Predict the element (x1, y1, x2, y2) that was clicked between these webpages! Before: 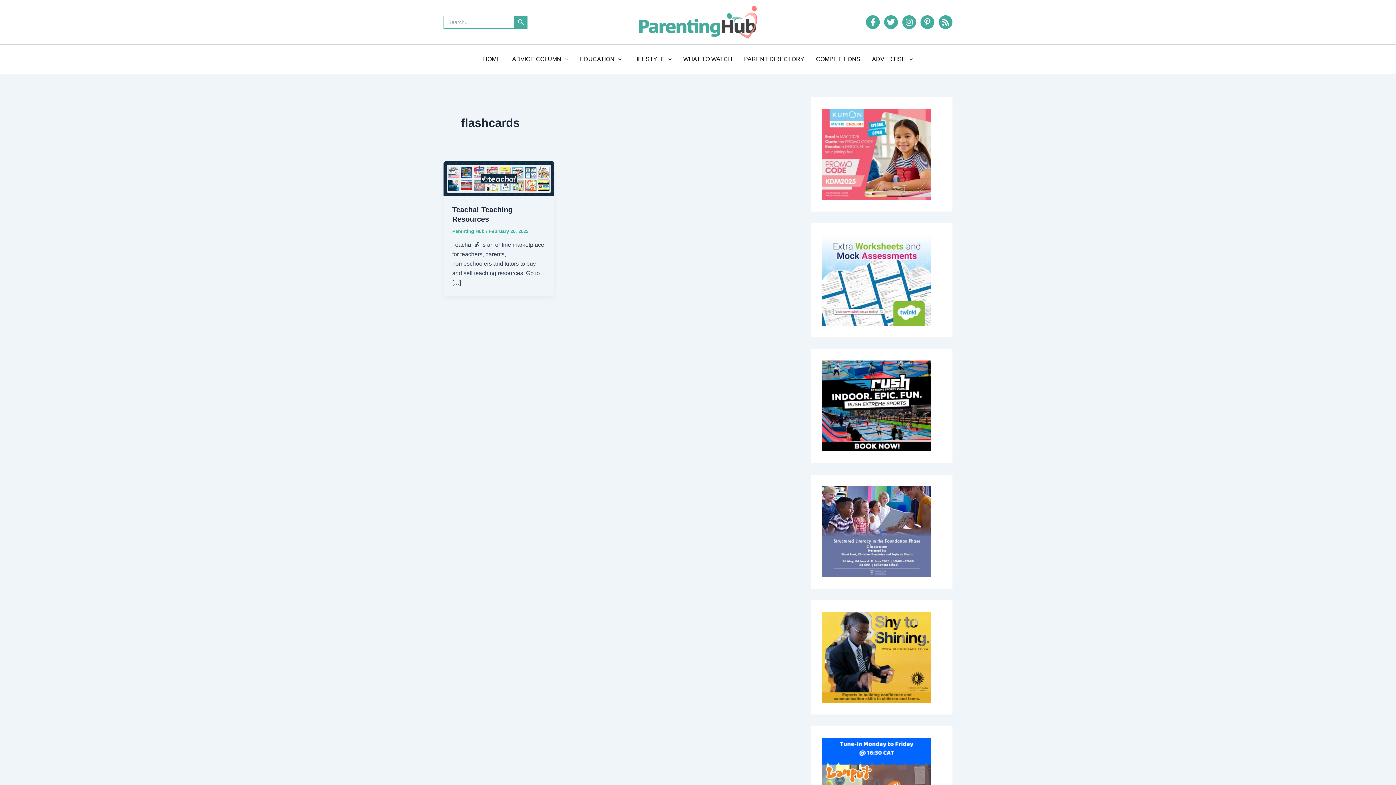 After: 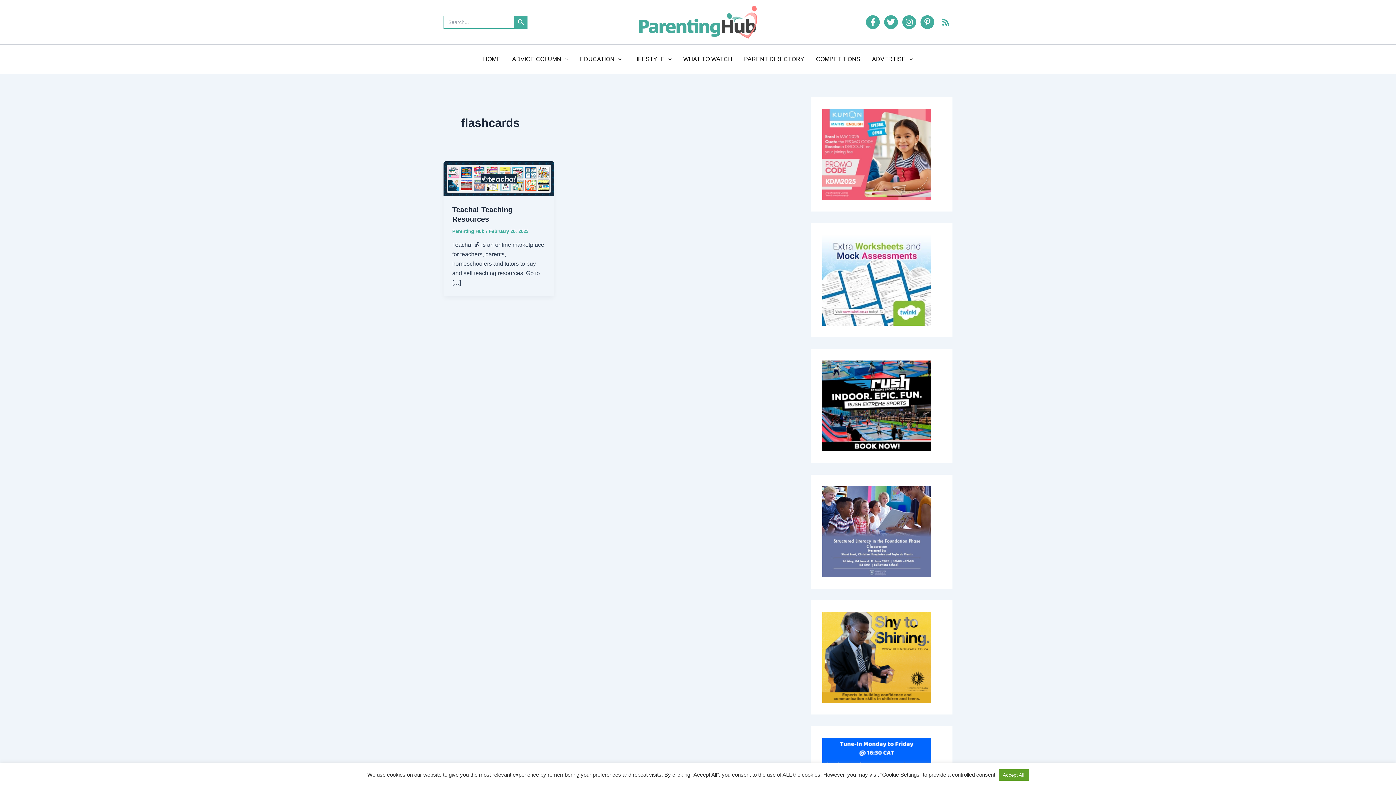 Action: bbox: (938, 15, 952, 29) label: RSS